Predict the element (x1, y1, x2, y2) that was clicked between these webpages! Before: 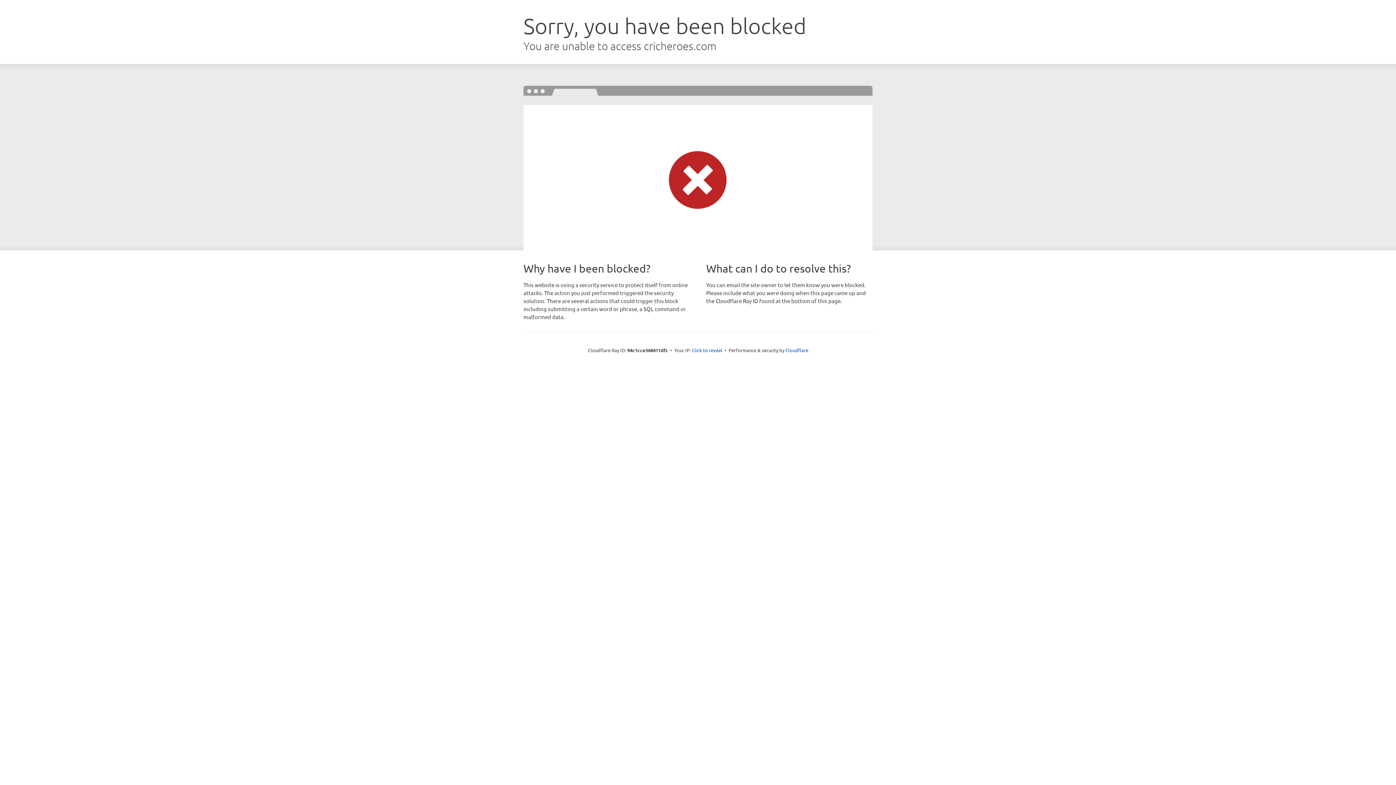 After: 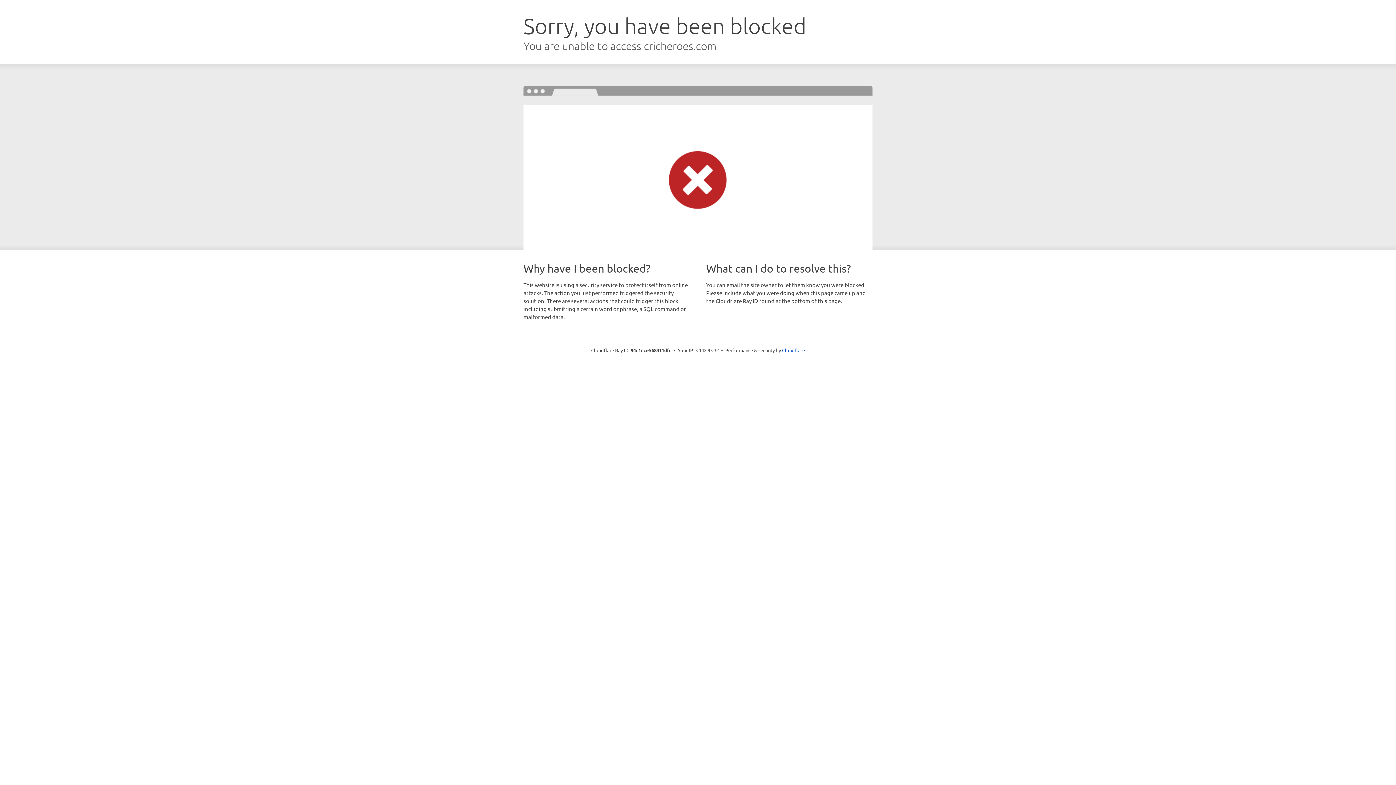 Action: label: Click to reveal bbox: (692, 346, 722, 353)